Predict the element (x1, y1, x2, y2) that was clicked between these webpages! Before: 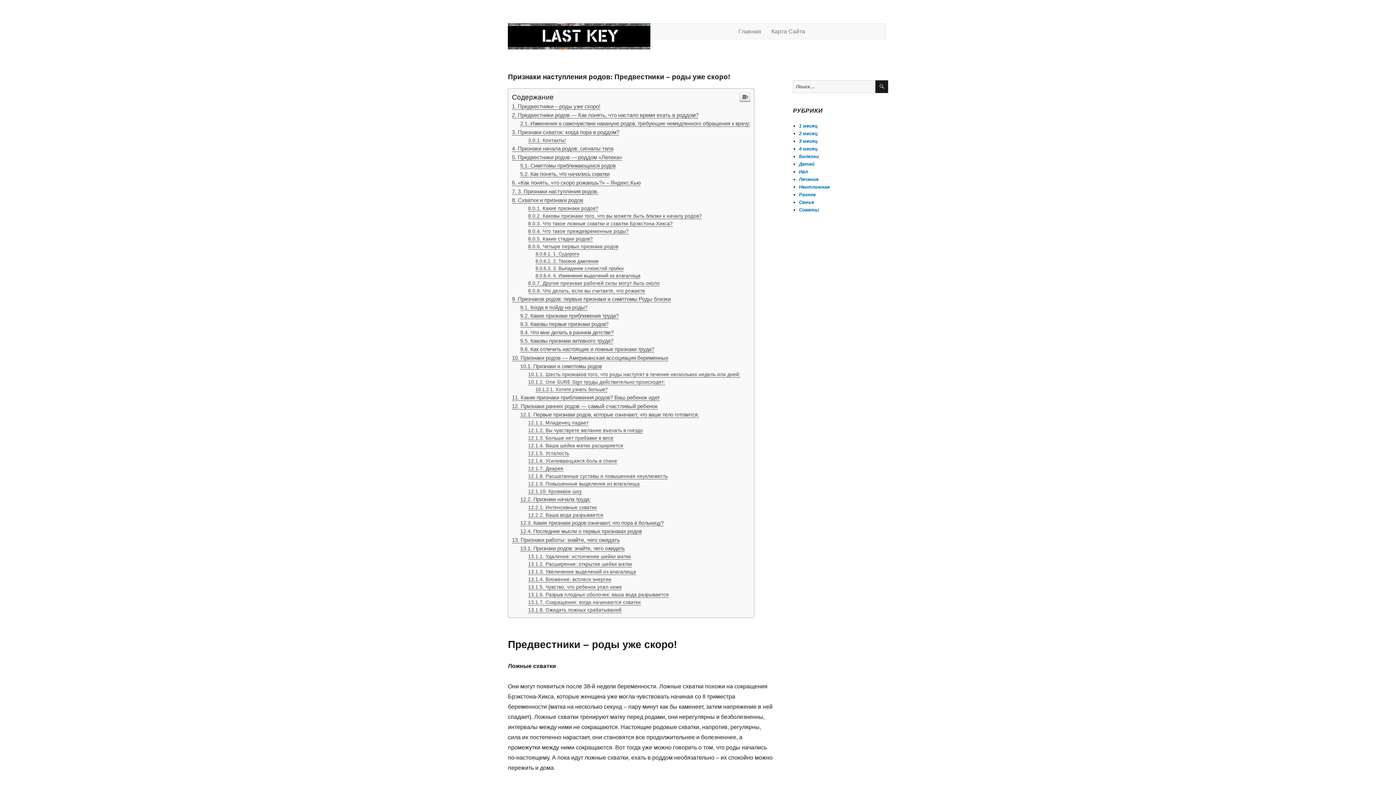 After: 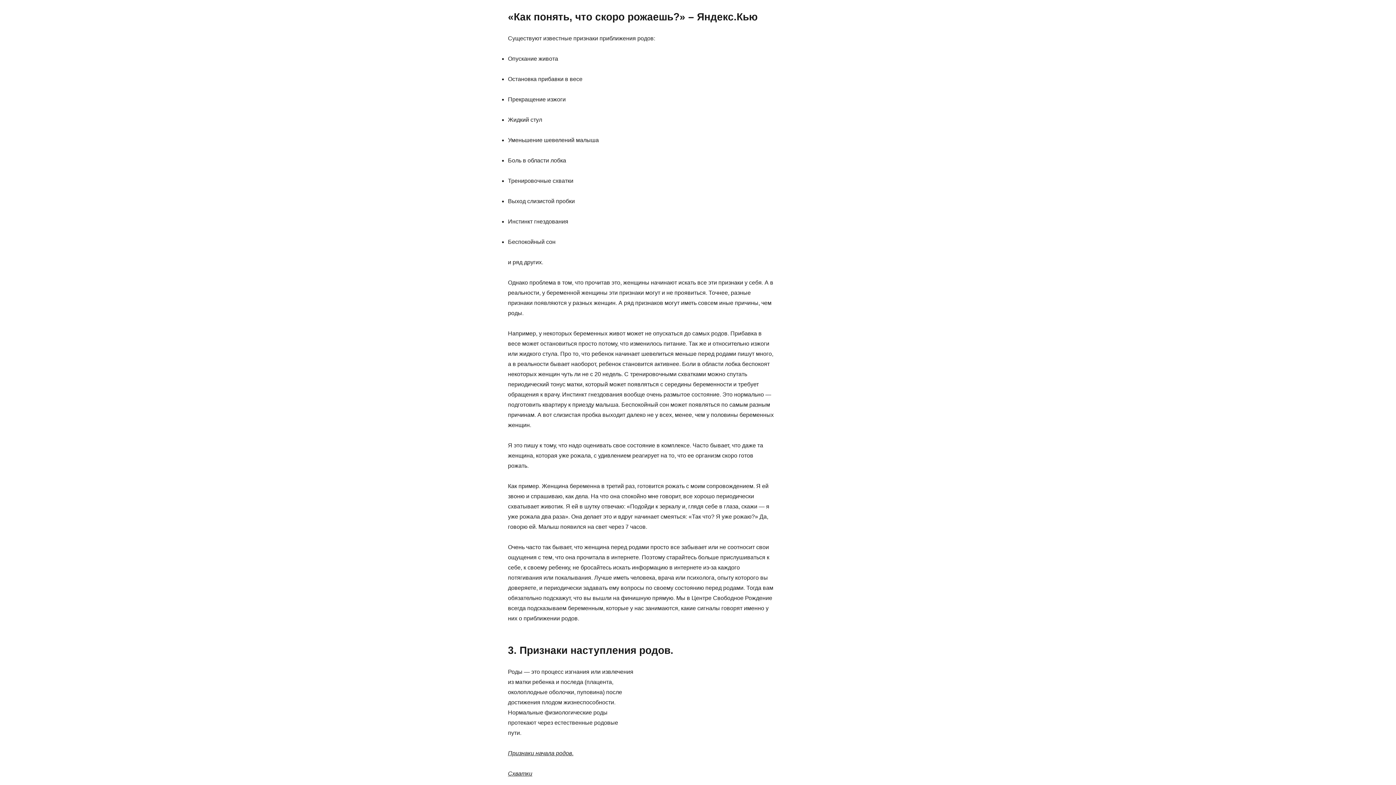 Action: bbox: (512, 179, 640, 185) label: «Как понять, что скоро рожаешь?» – Яндекс.Кью